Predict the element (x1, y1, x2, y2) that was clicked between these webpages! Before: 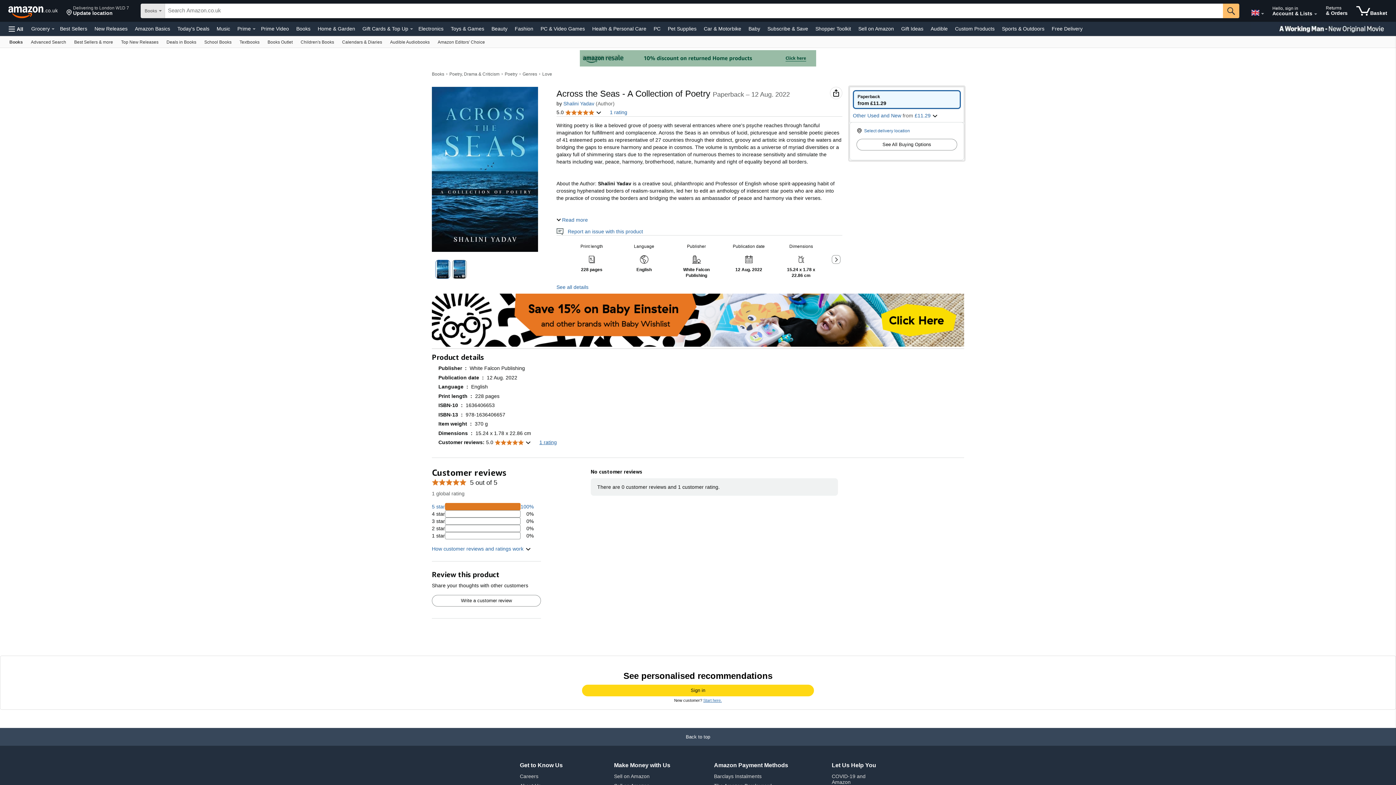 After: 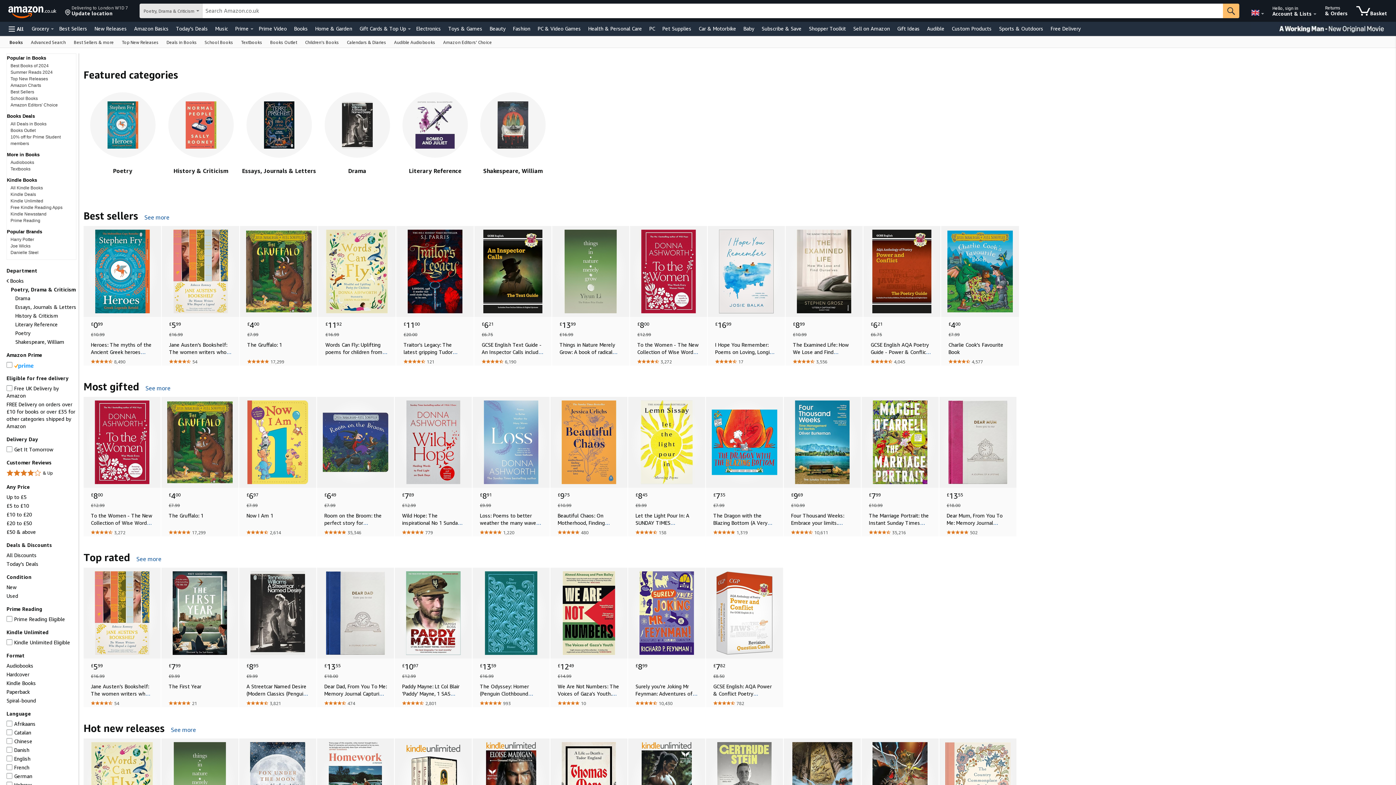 Action: label: Poetry, Drama & Criticism bbox: (449, 71, 499, 76)